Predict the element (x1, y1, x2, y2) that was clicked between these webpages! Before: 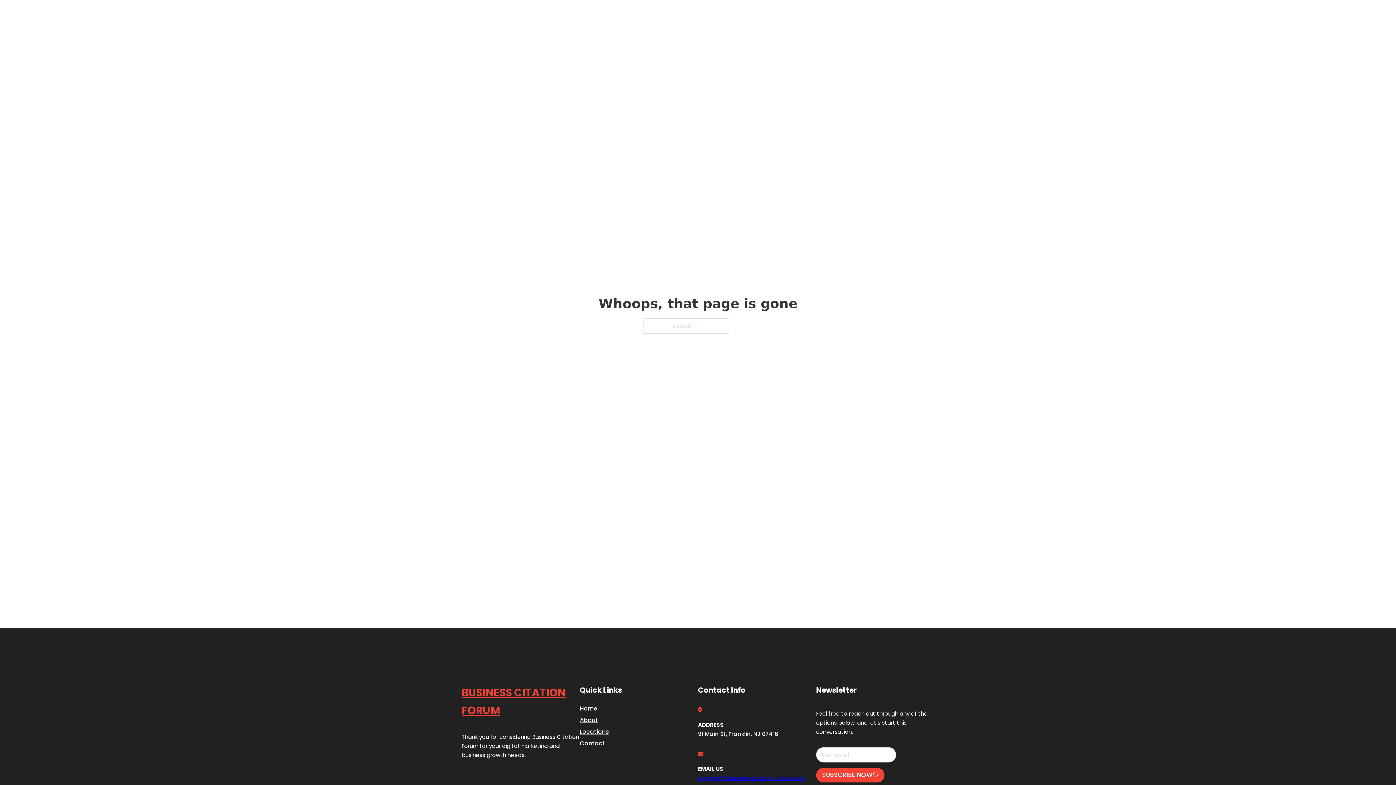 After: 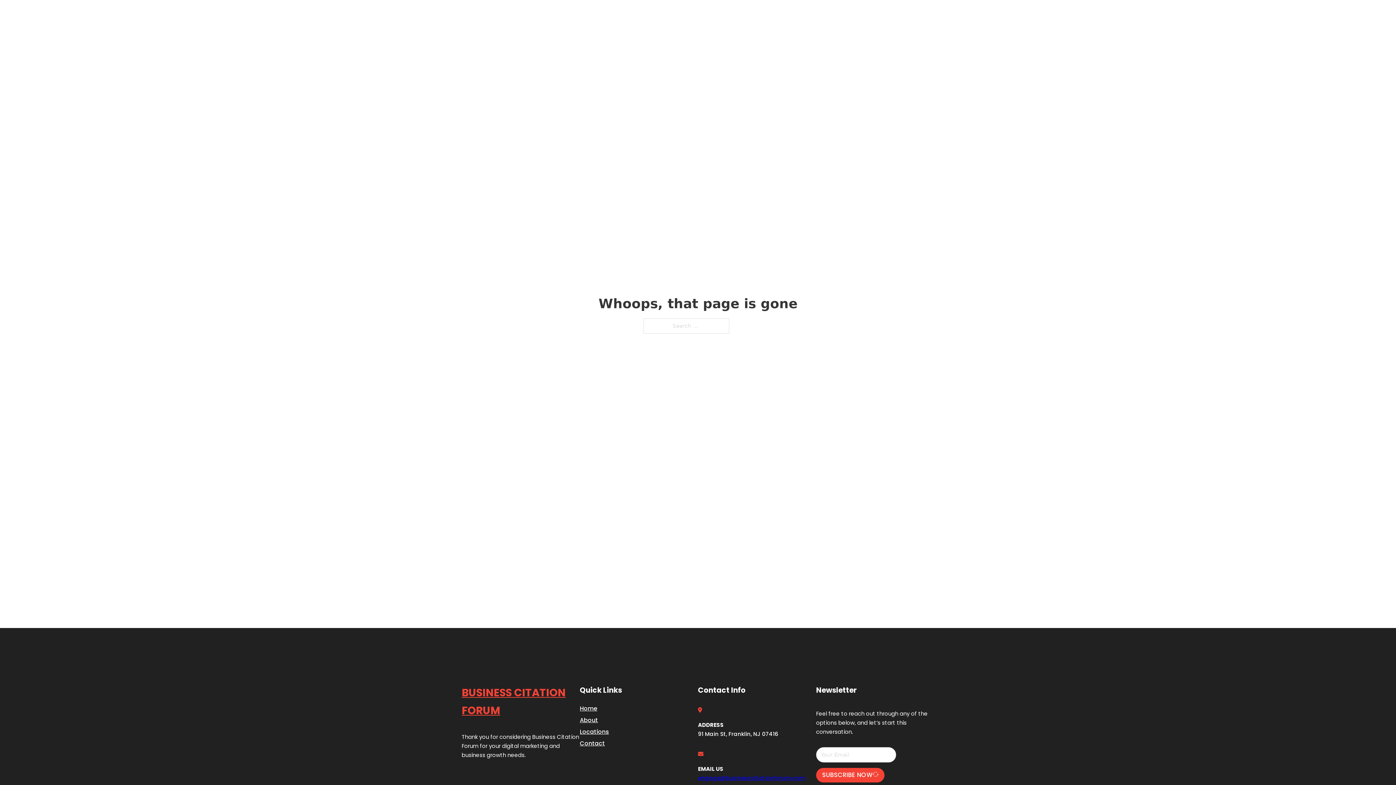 Action: bbox: (698, 774, 805, 782) label: engage@businesscitationforum.com